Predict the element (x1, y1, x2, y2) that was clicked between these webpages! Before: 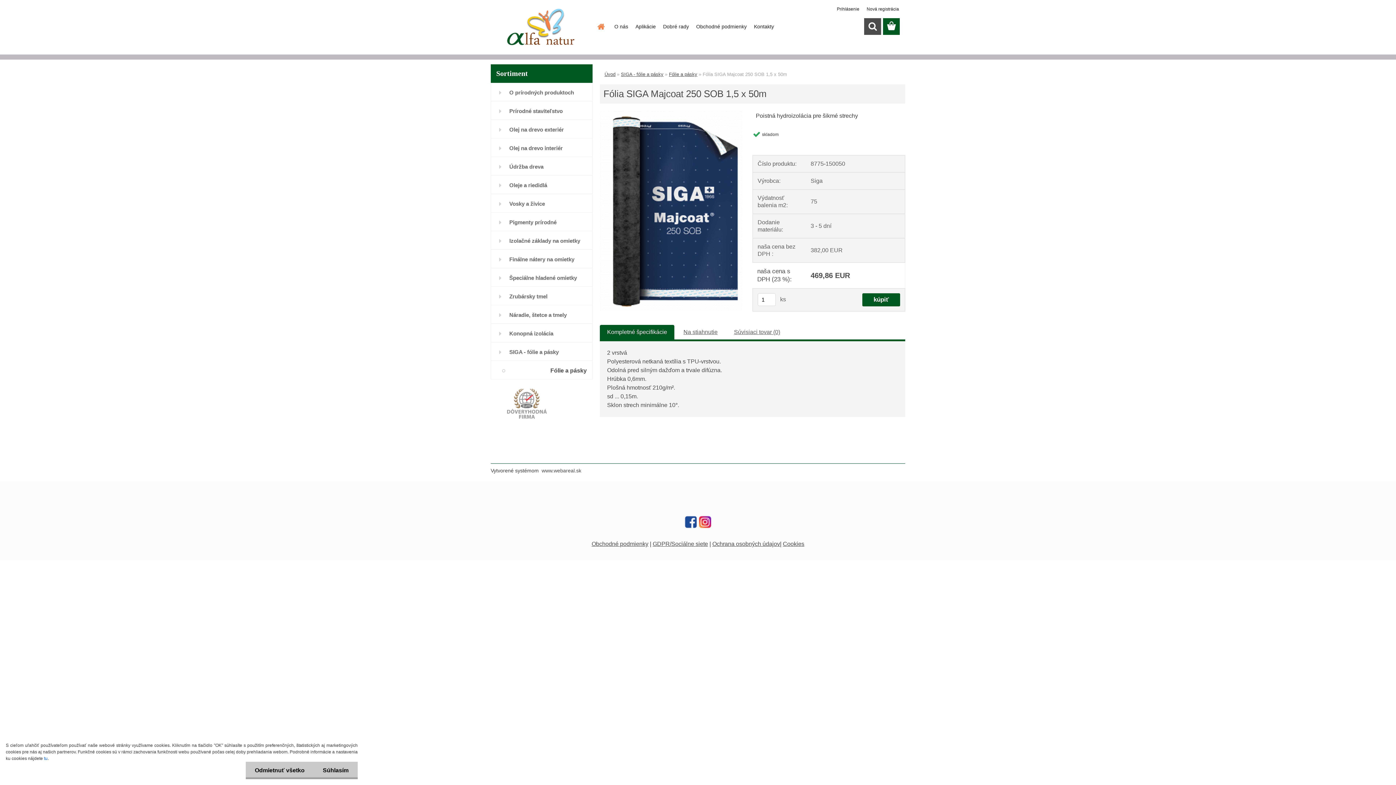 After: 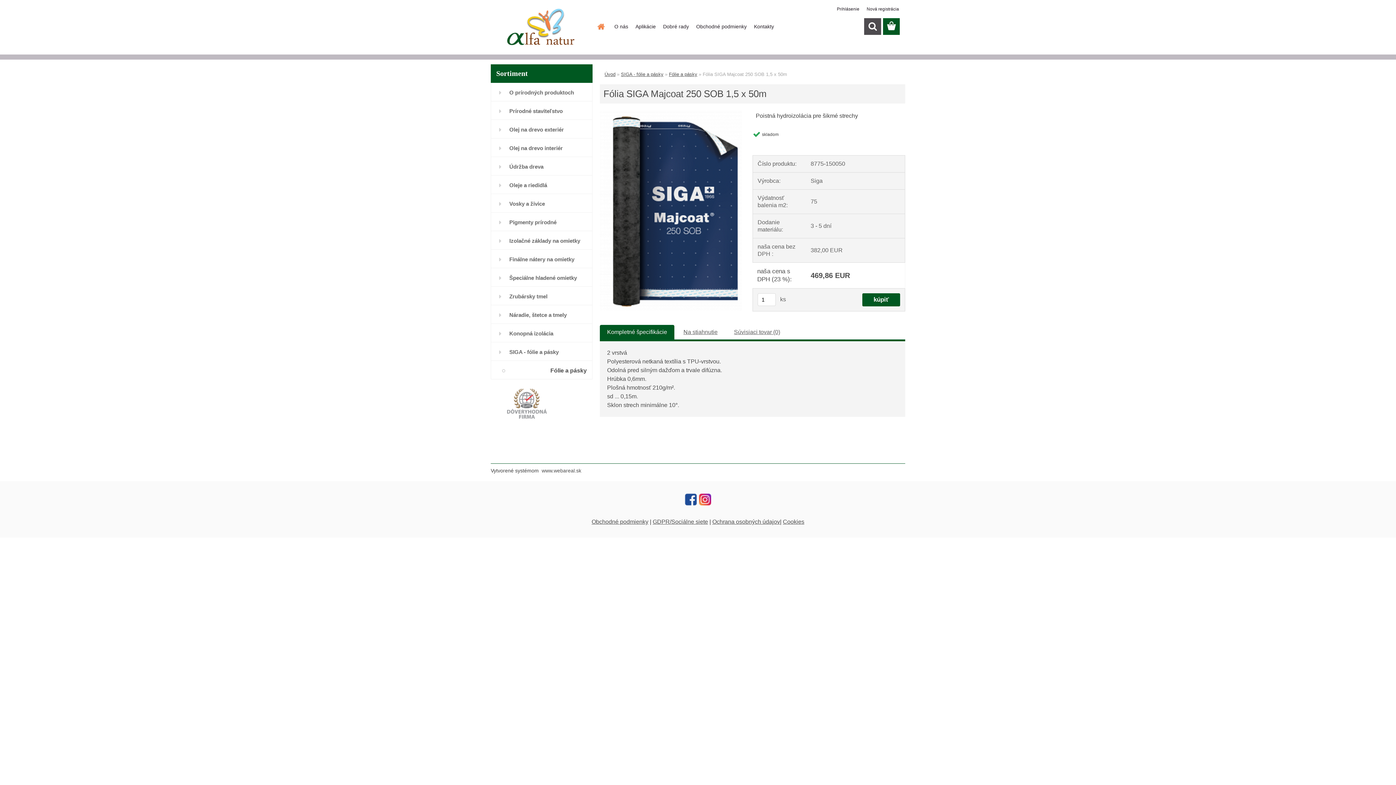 Action: label: Odmietnuť všetko bbox: (245, 762, 313, 779)